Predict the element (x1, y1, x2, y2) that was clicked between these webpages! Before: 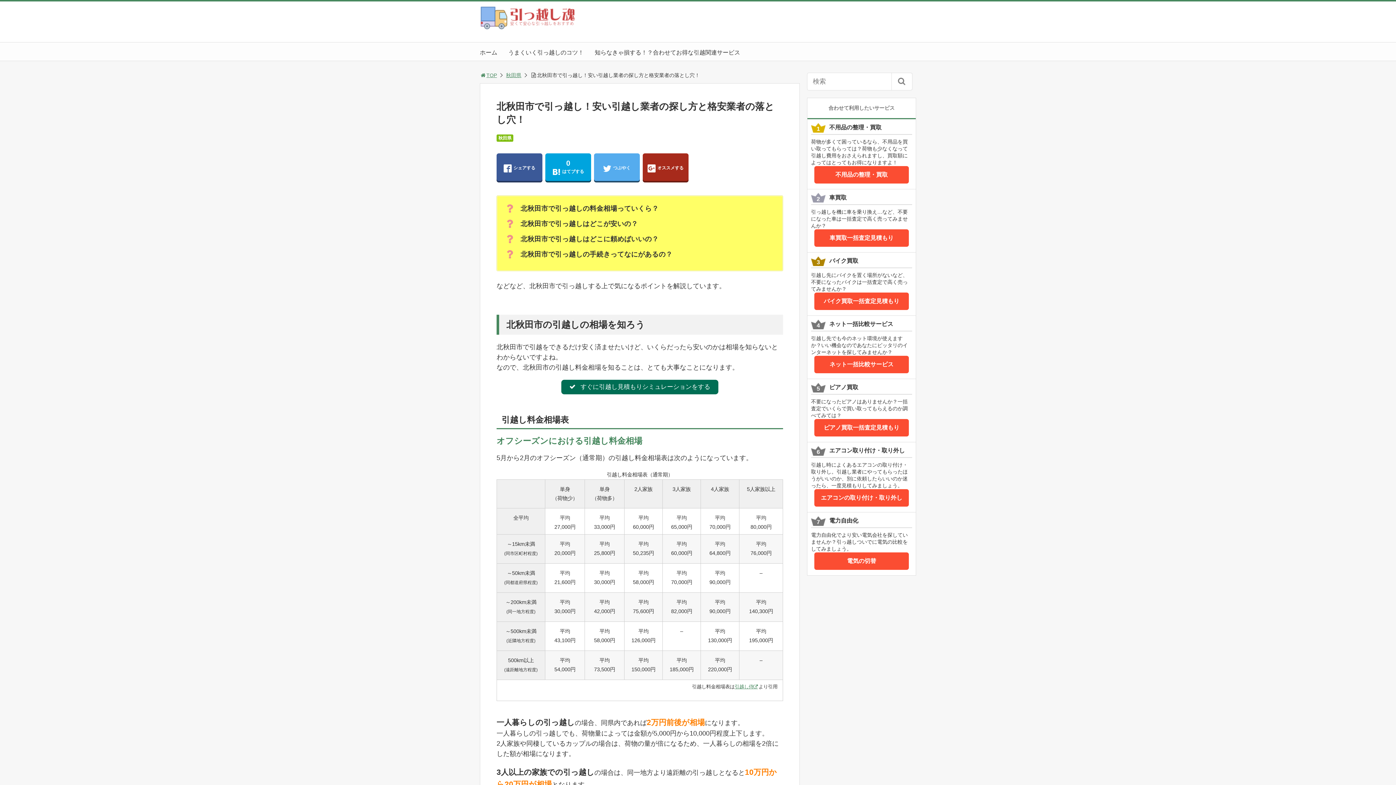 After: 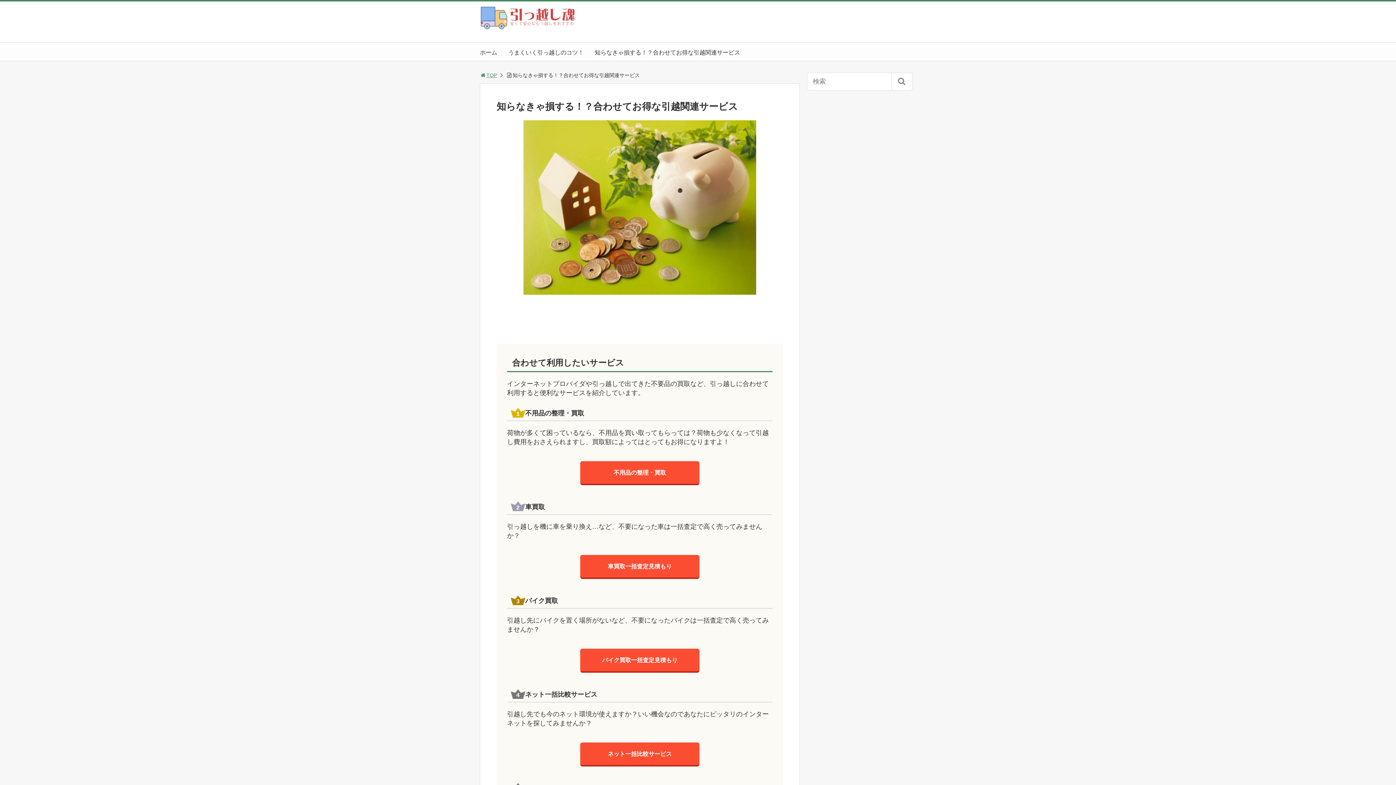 Action: label: 知らなきゃ損する！？合わせてお得な引越関連サービス bbox: (594, 49, 740, 55)